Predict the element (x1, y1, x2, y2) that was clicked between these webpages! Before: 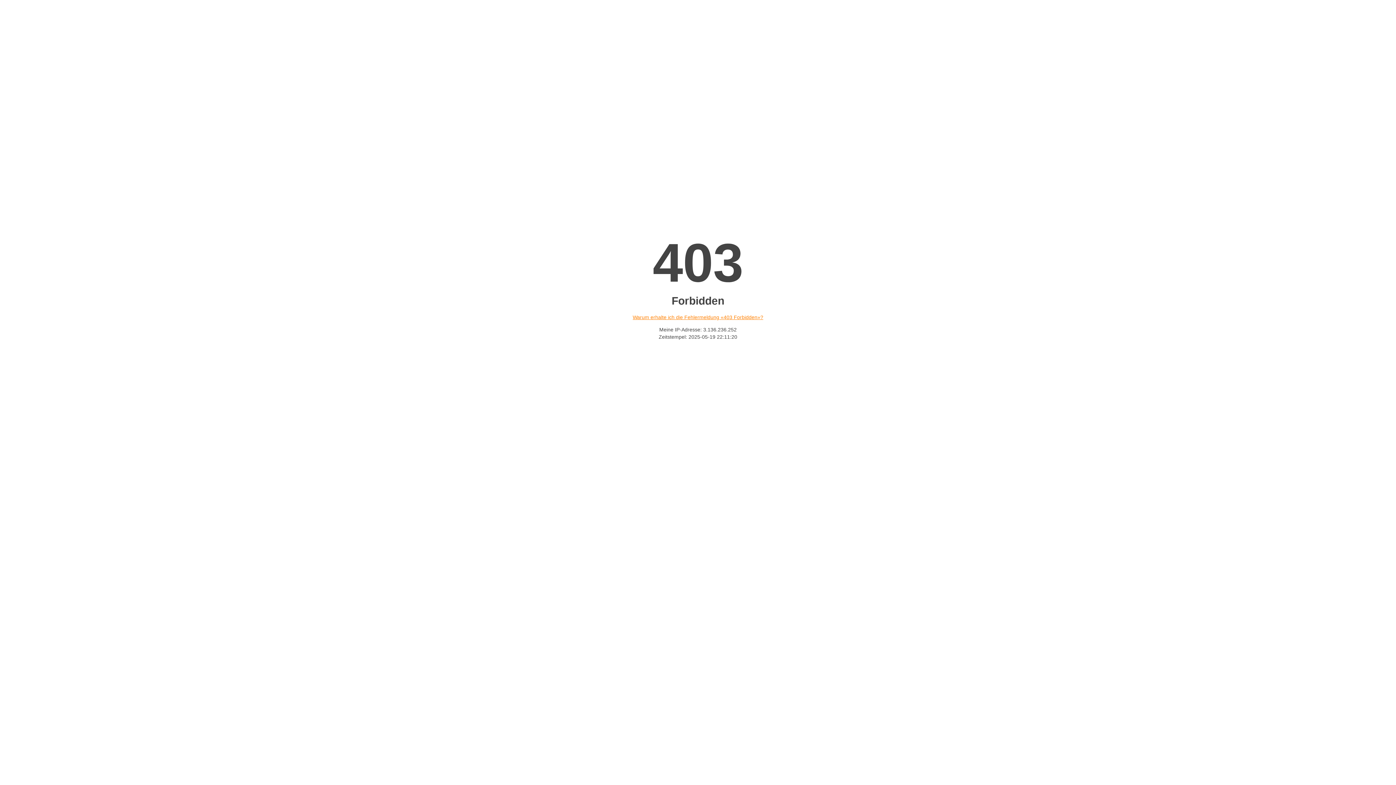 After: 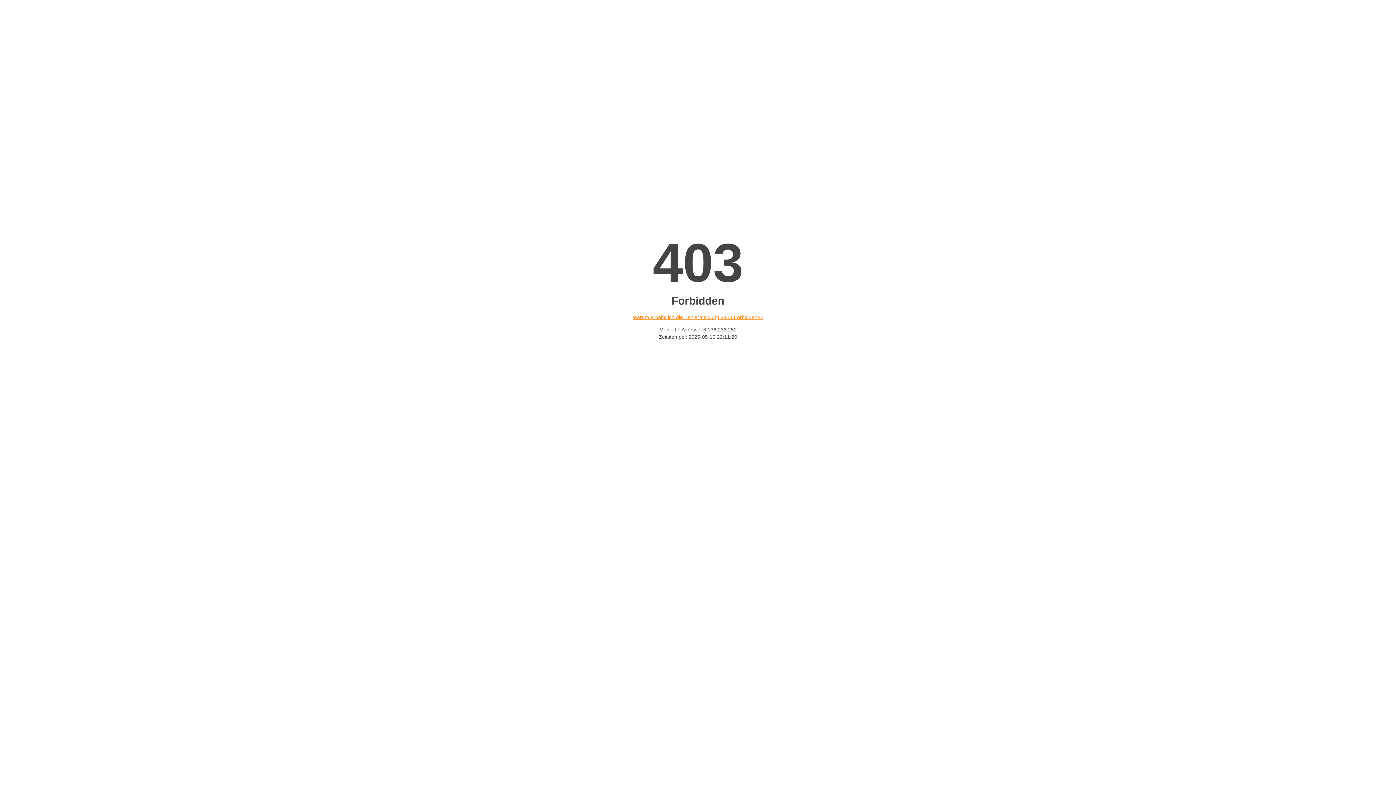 Action: bbox: (632, 314, 763, 320) label: Warum erhalte ich die Fehlermeldung «403 Forbidden»?